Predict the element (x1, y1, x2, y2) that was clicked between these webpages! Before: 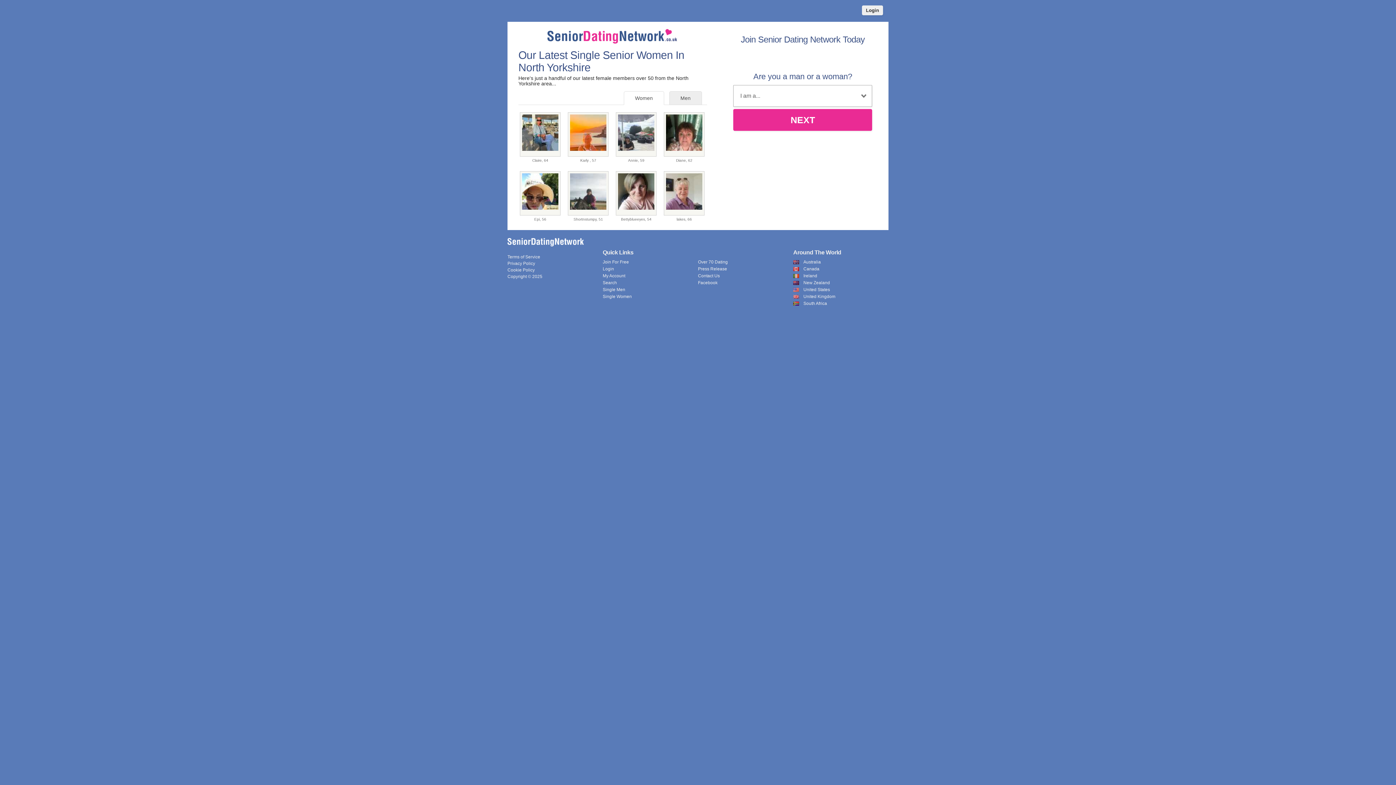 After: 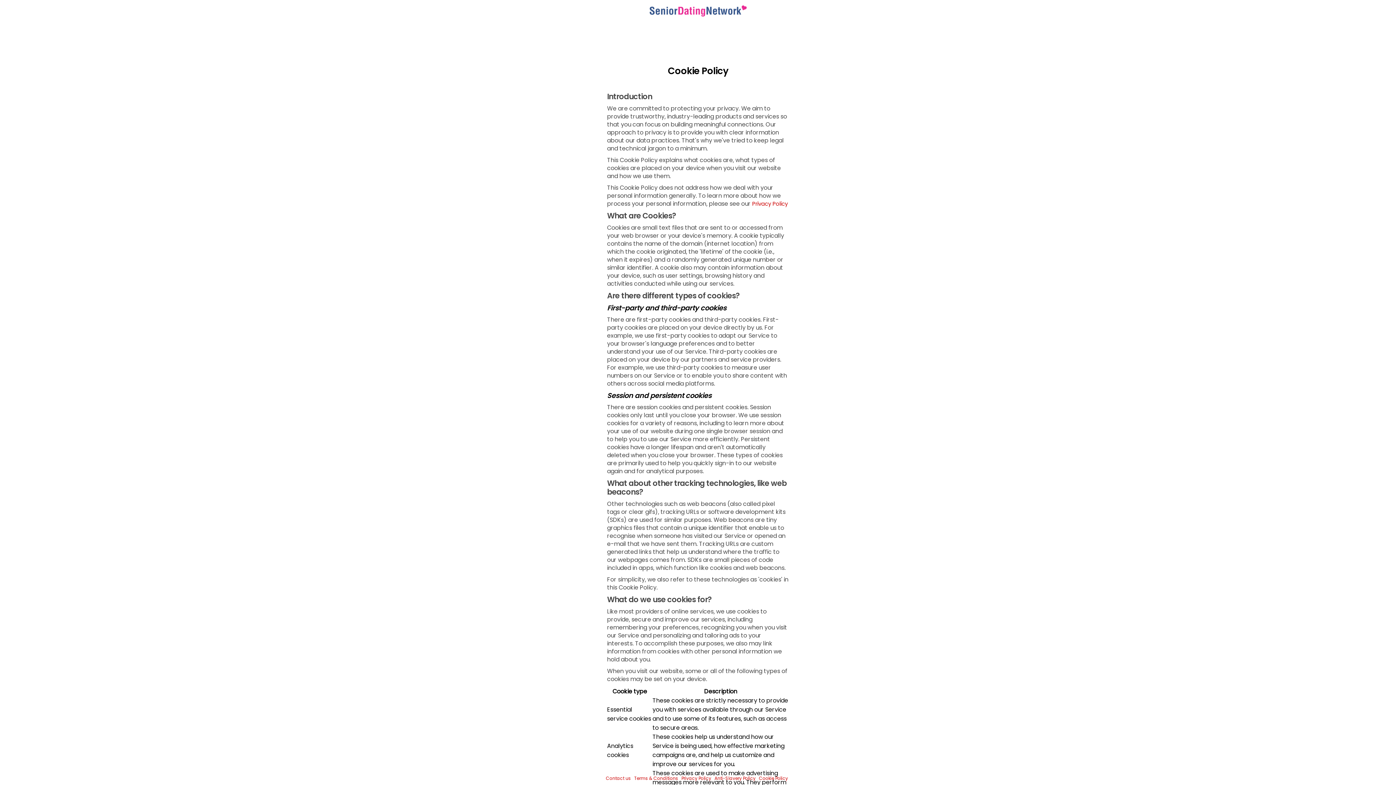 Action: label: Cookie Policy bbox: (507, 267, 534, 272)